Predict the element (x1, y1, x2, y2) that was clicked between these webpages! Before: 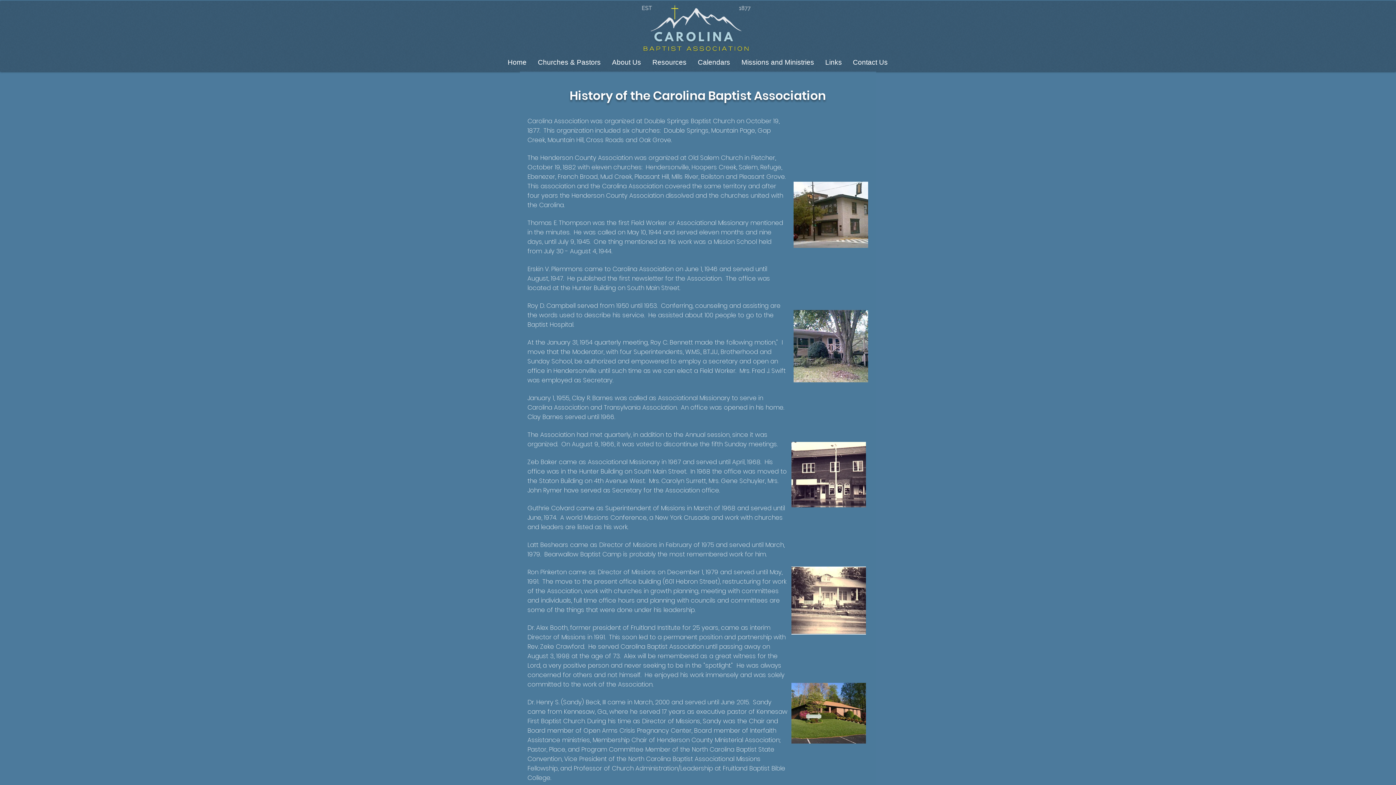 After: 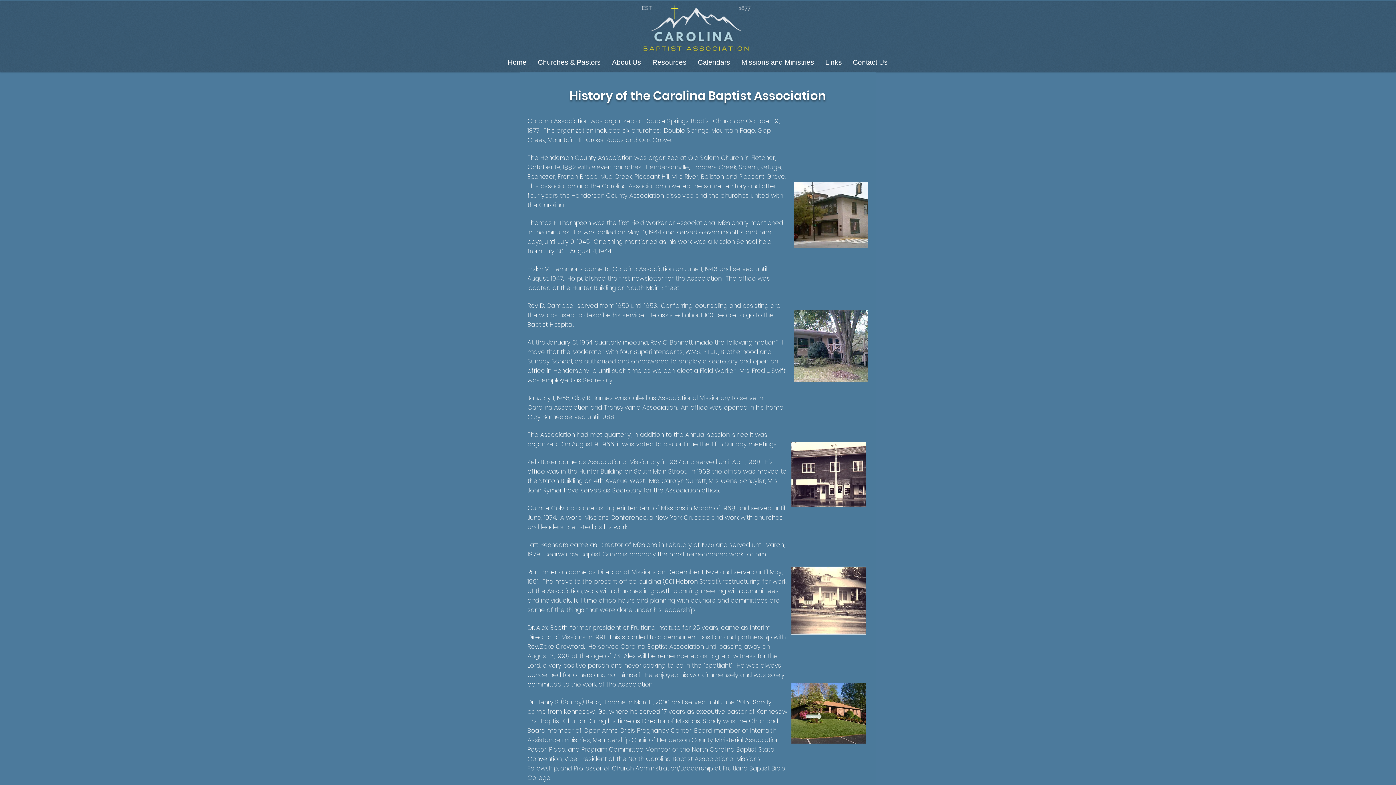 Action: label: Resources bbox: (646, 57, 692, 66)